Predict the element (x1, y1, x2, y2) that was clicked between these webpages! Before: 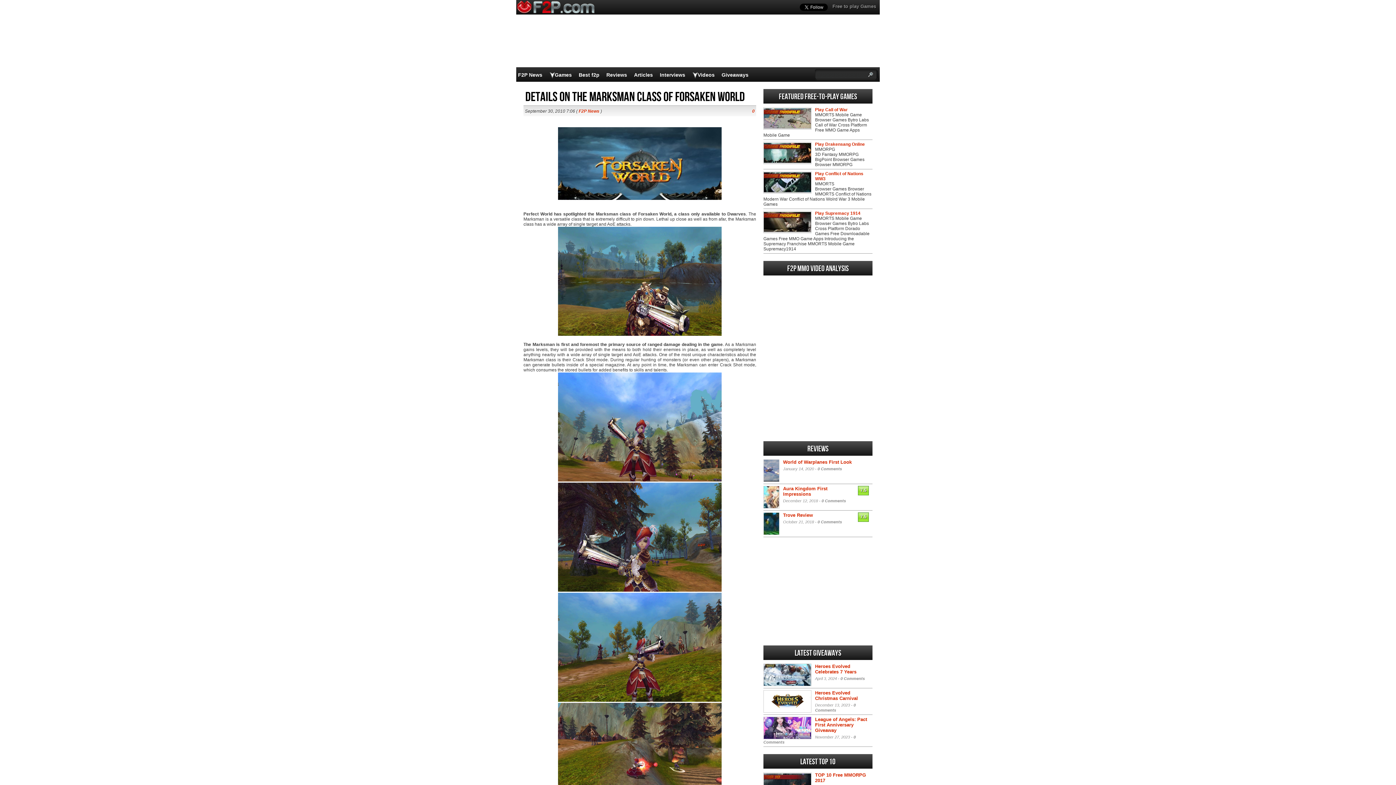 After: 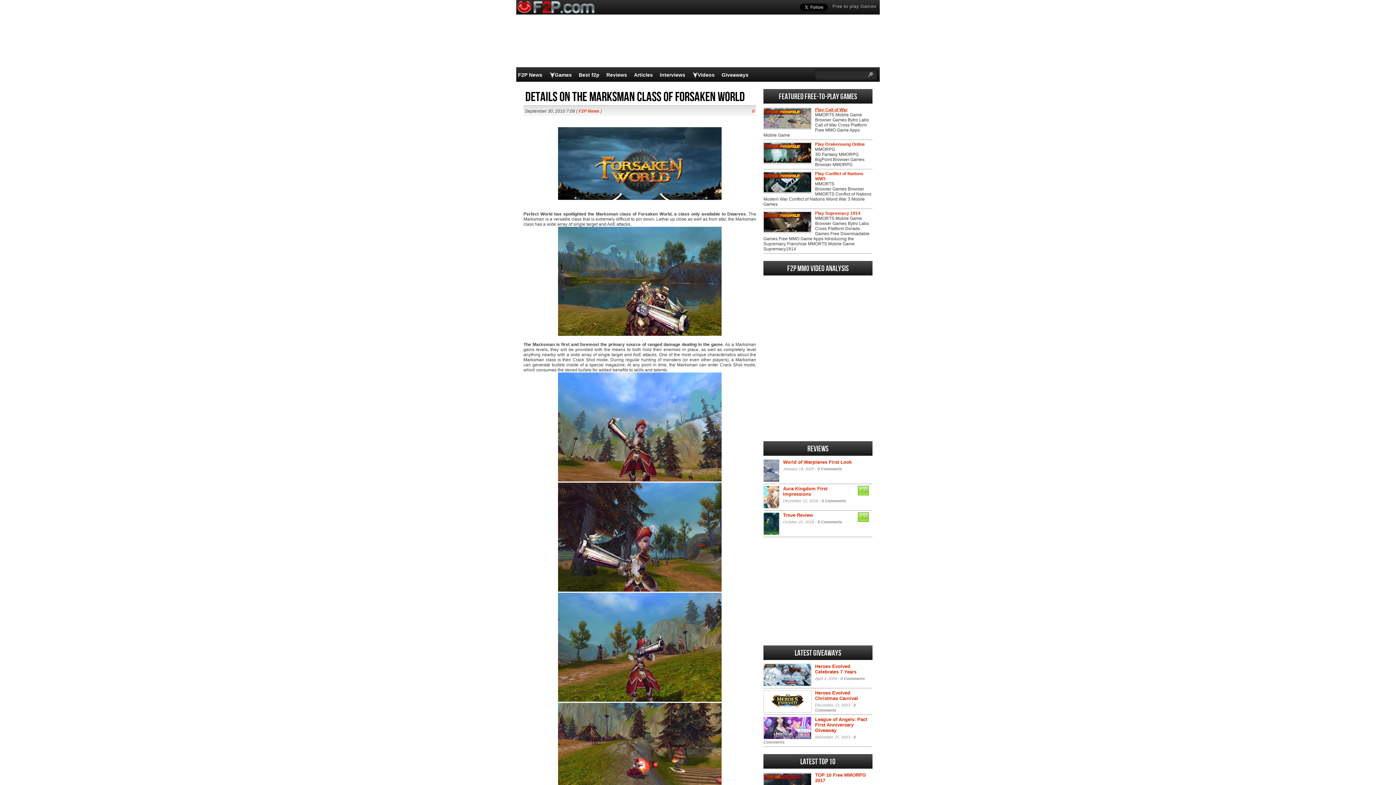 Action: label: Play Call of War bbox: (815, 107, 848, 112)